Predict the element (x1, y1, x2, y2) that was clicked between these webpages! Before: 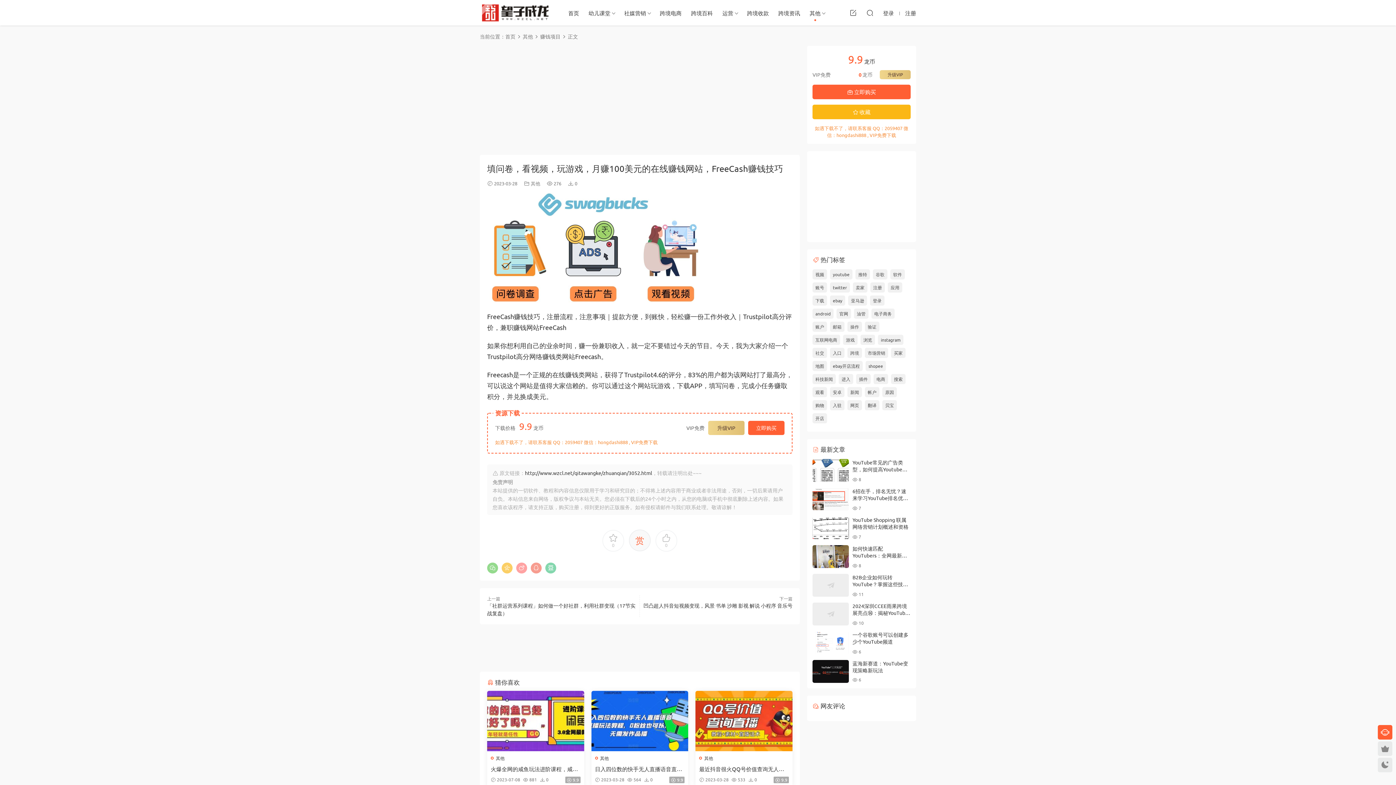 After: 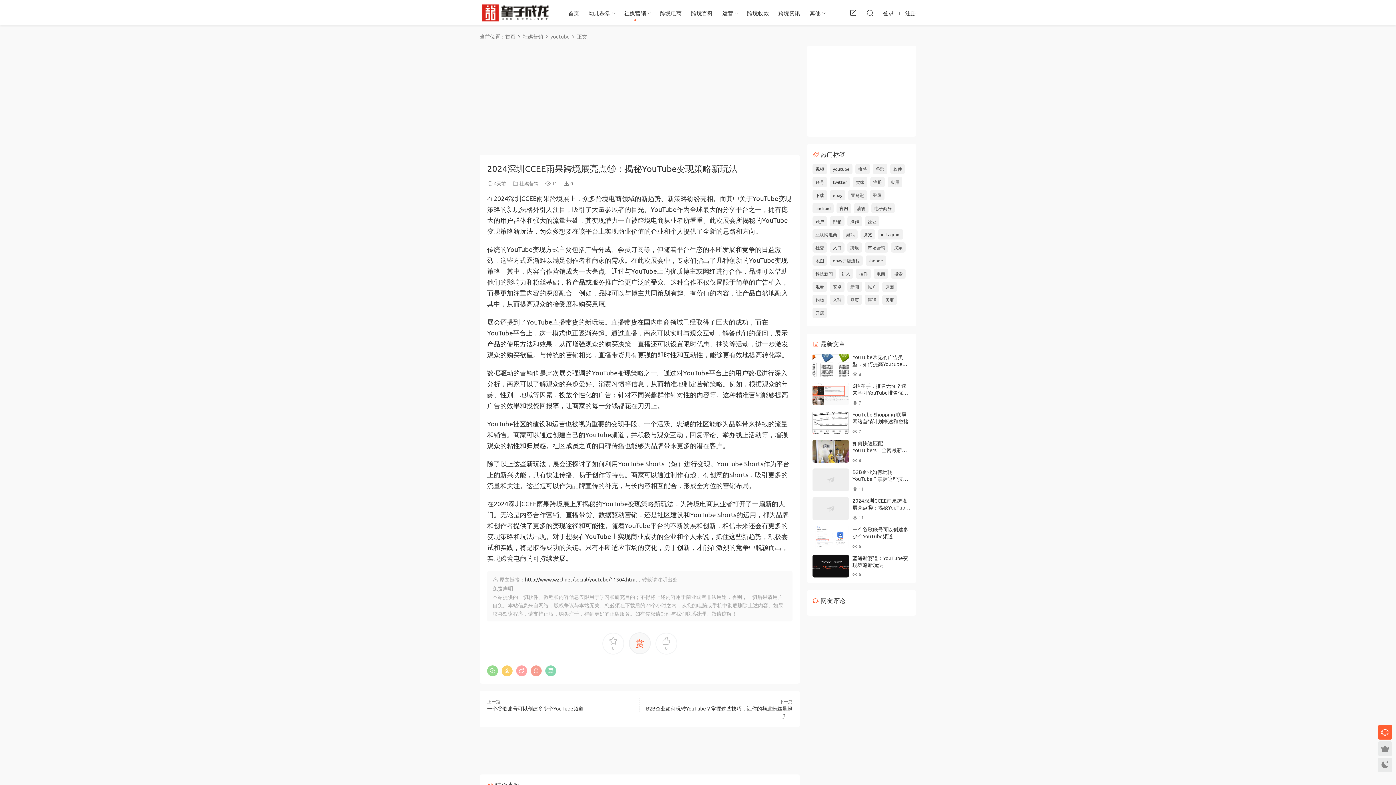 Action: bbox: (852, 602, 908, 623) label: 2024深圳CCEE雨果跨境展亮点⑭：揭秘YouTube变现策略新玩法